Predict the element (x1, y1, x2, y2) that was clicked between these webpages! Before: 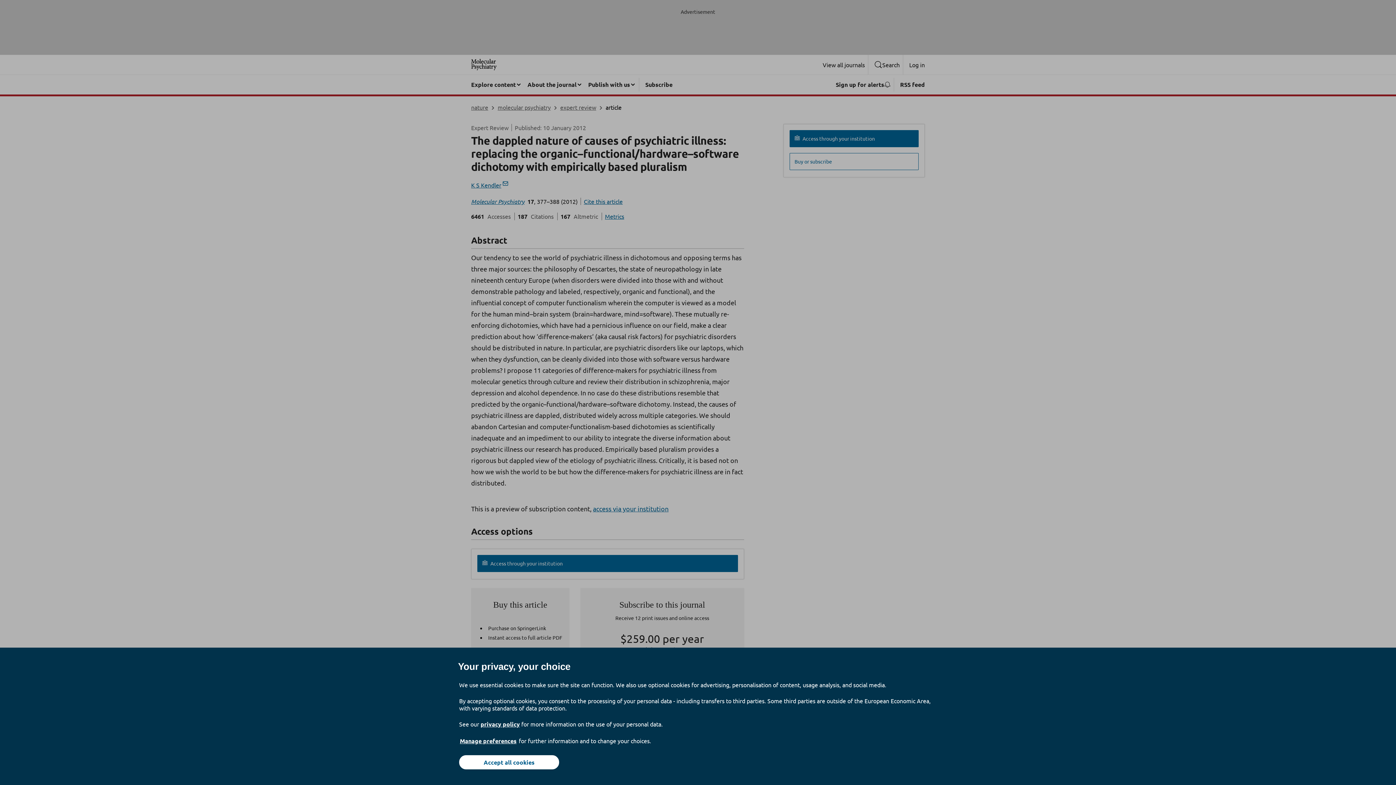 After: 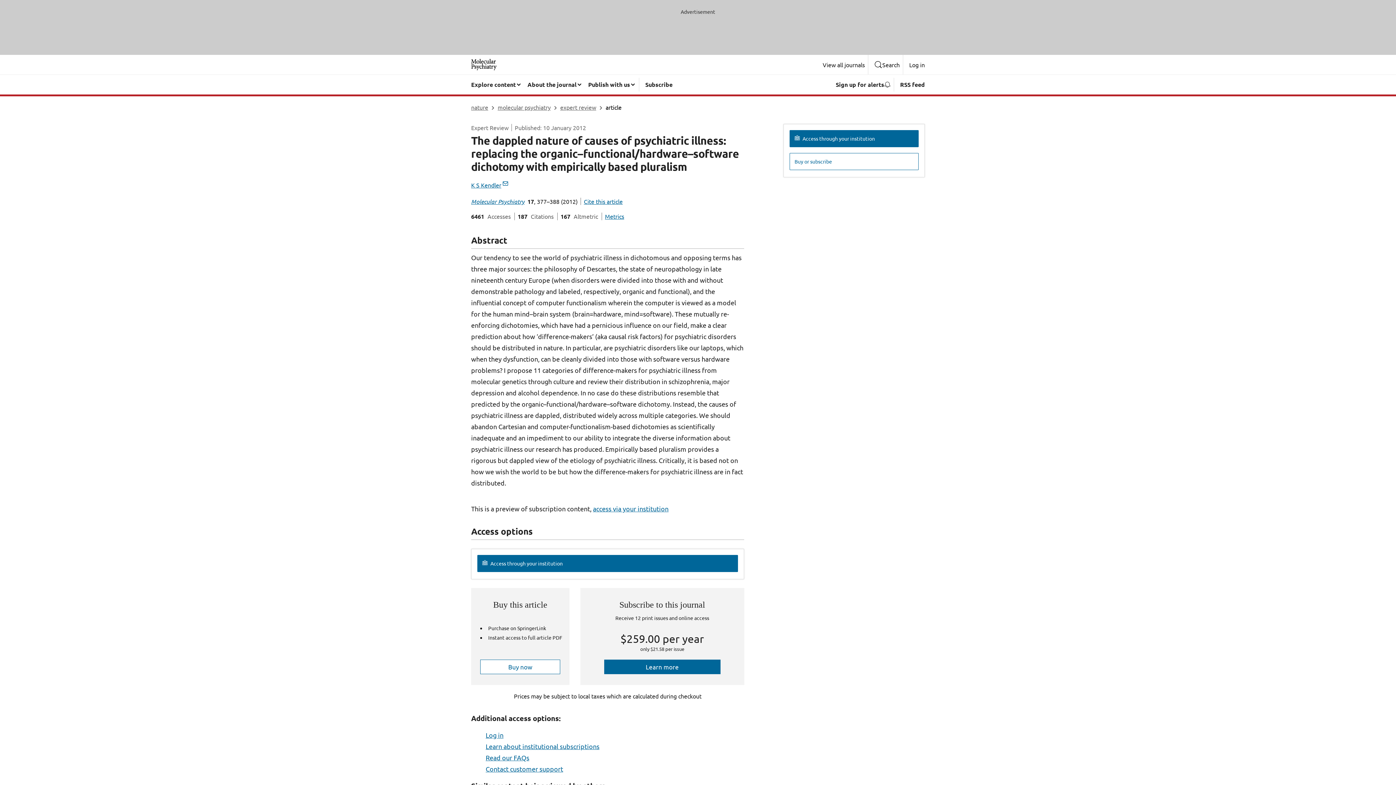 Action: label: Accept all cookies bbox: (459, 755, 559, 769)